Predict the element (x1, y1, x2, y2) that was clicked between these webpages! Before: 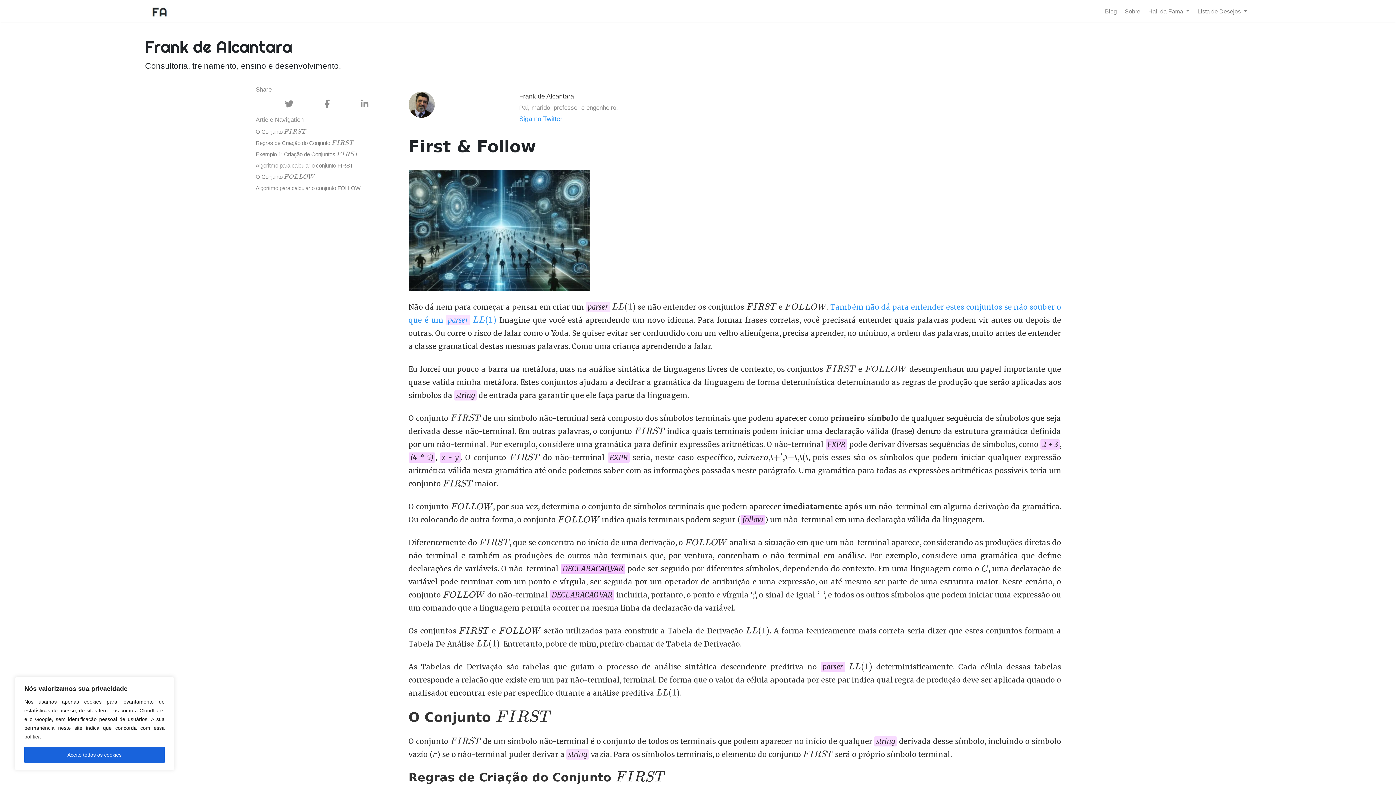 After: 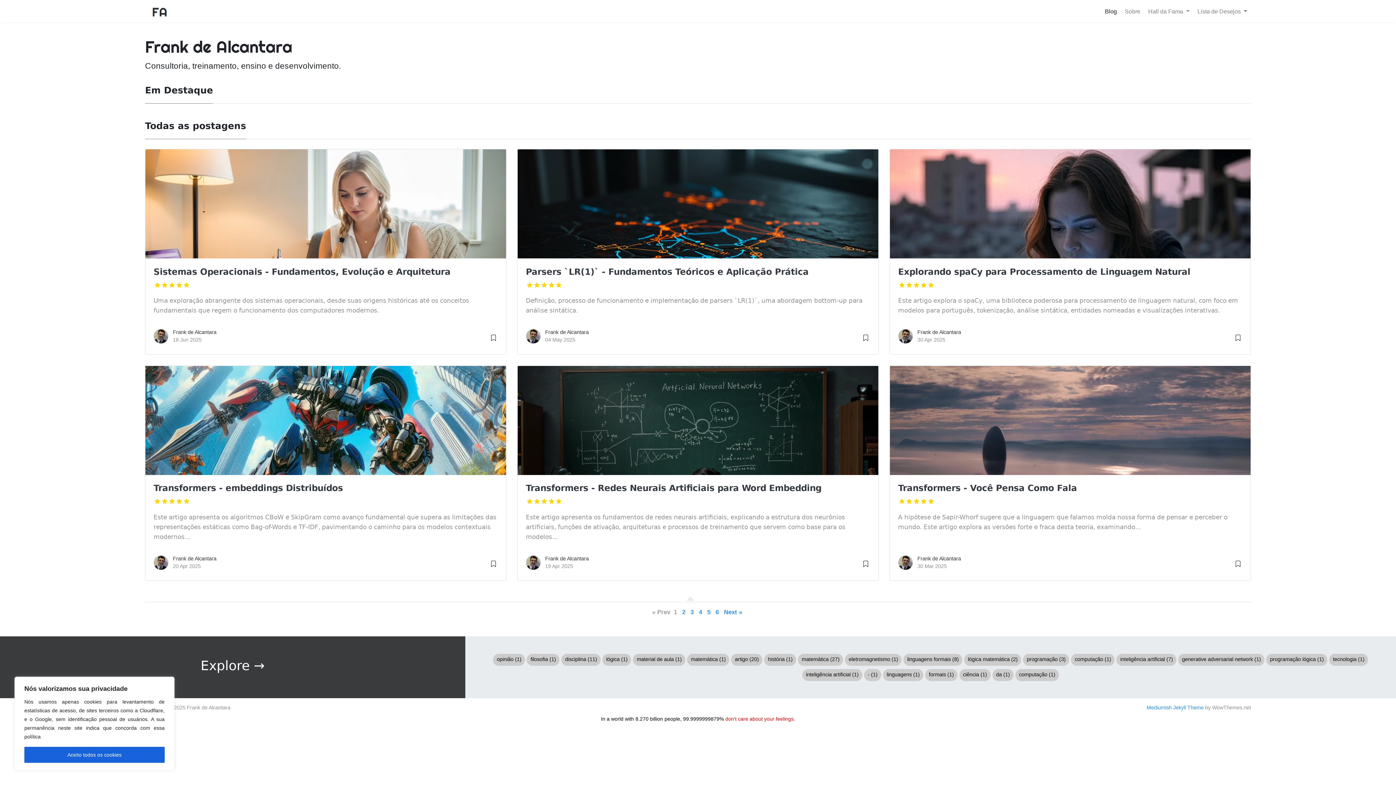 Action: bbox: (1101, 3, 1121, 18) label: Blog